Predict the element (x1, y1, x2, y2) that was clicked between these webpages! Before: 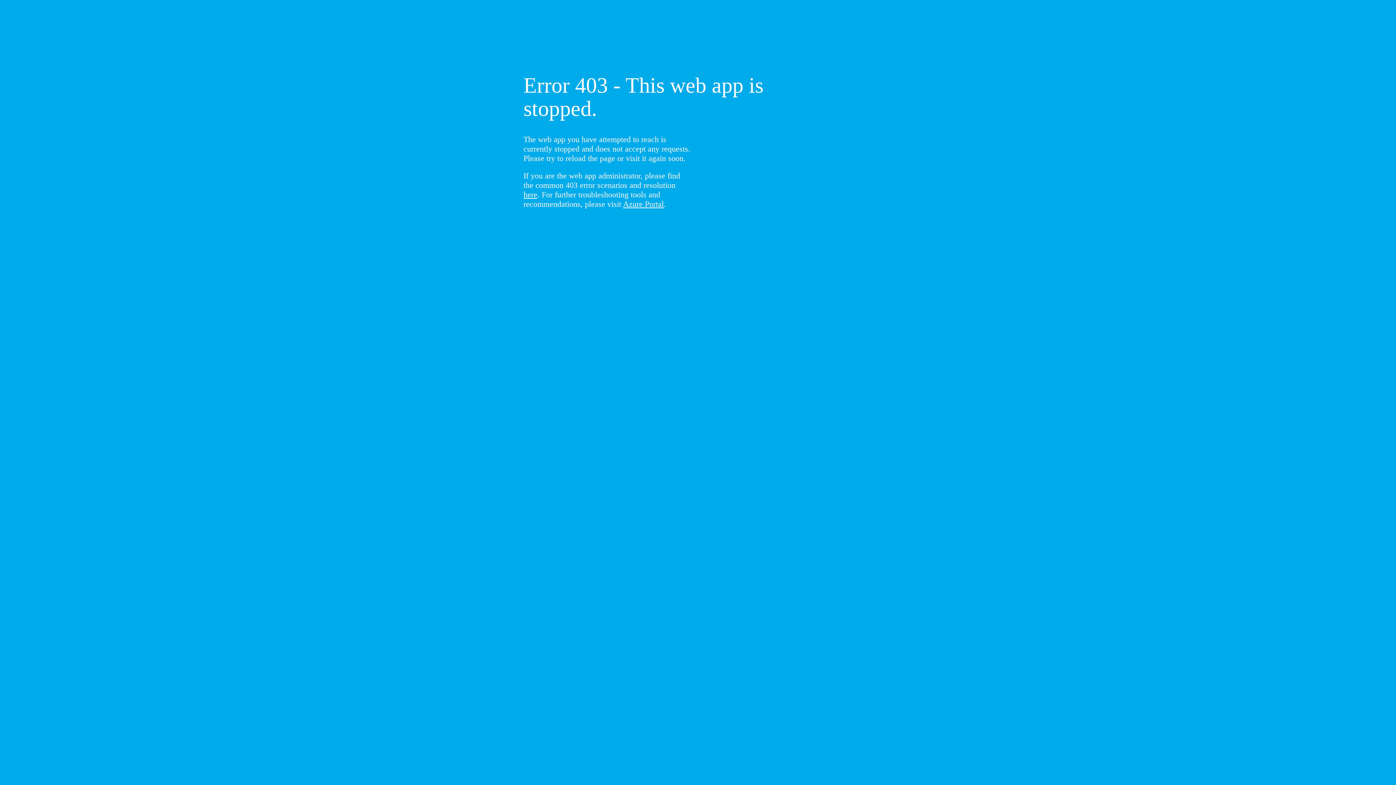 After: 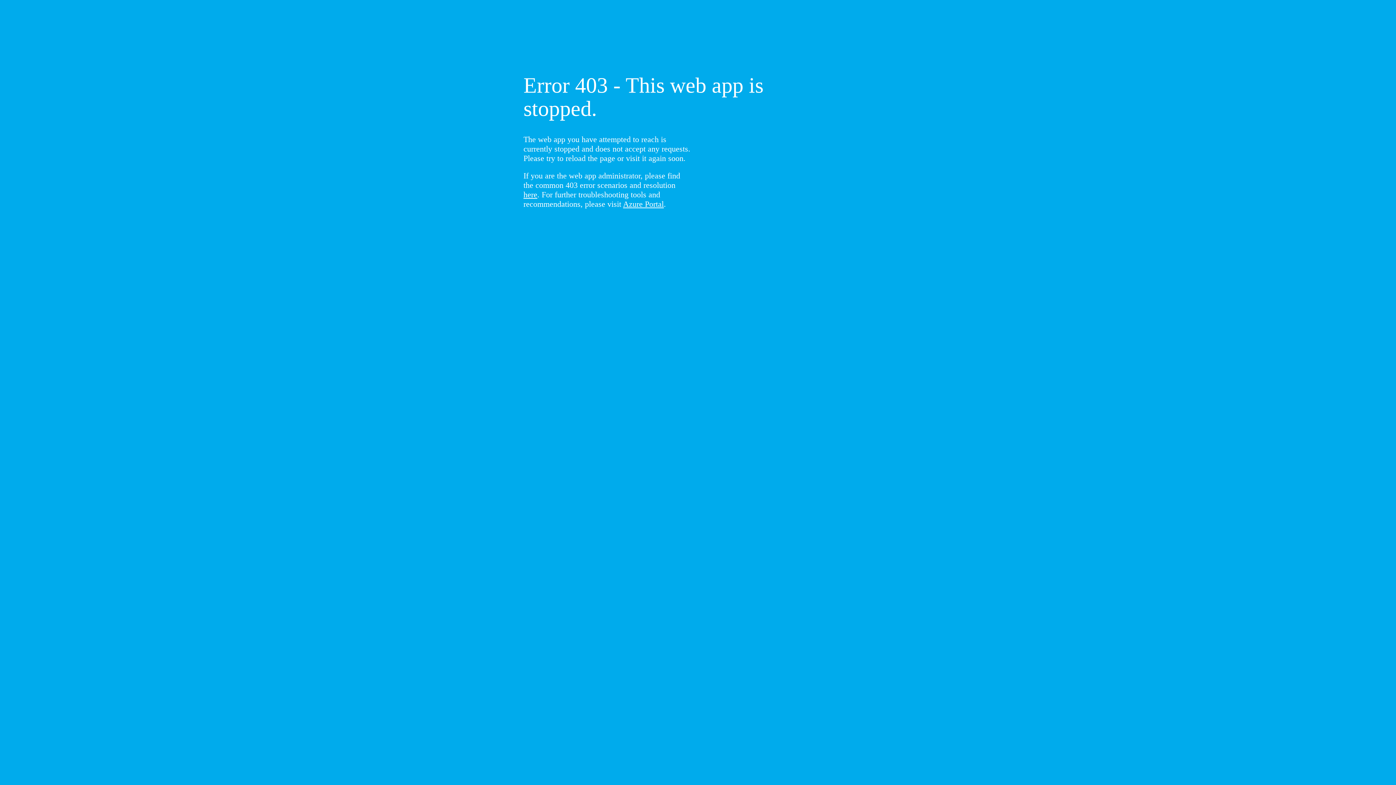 Action: label: here bbox: (523, 190, 537, 199)